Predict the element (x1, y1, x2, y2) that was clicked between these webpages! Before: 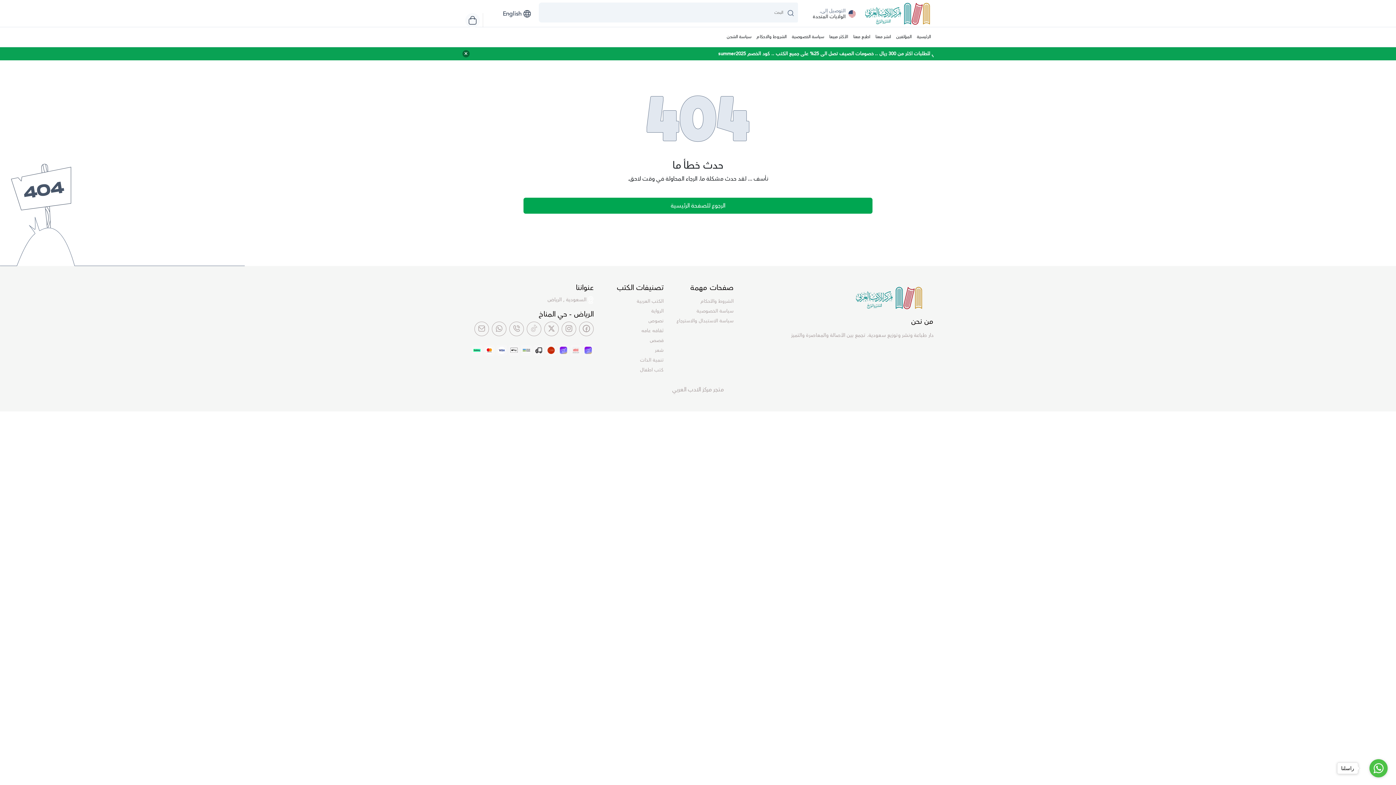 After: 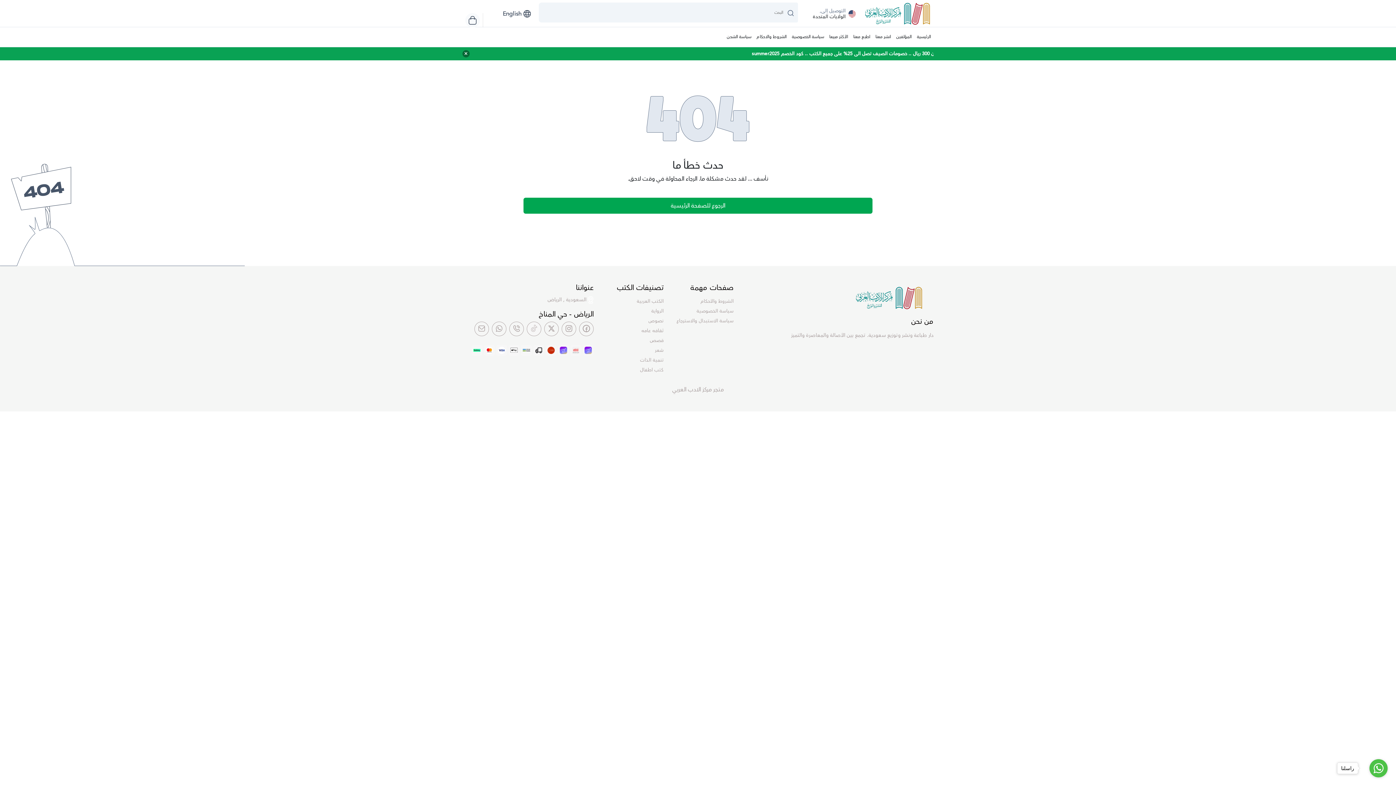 Action: label: Tiktok bbox: (526, 321, 541, 336)